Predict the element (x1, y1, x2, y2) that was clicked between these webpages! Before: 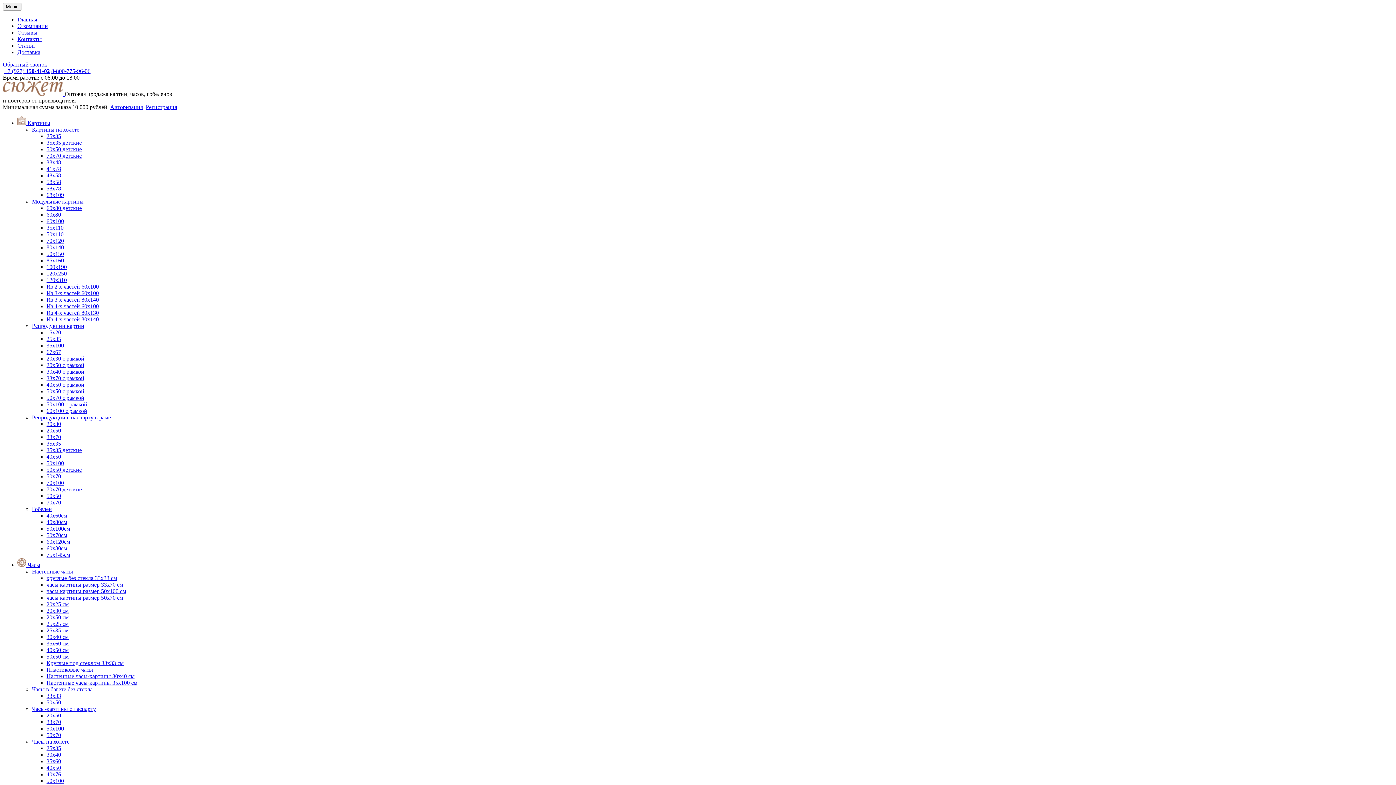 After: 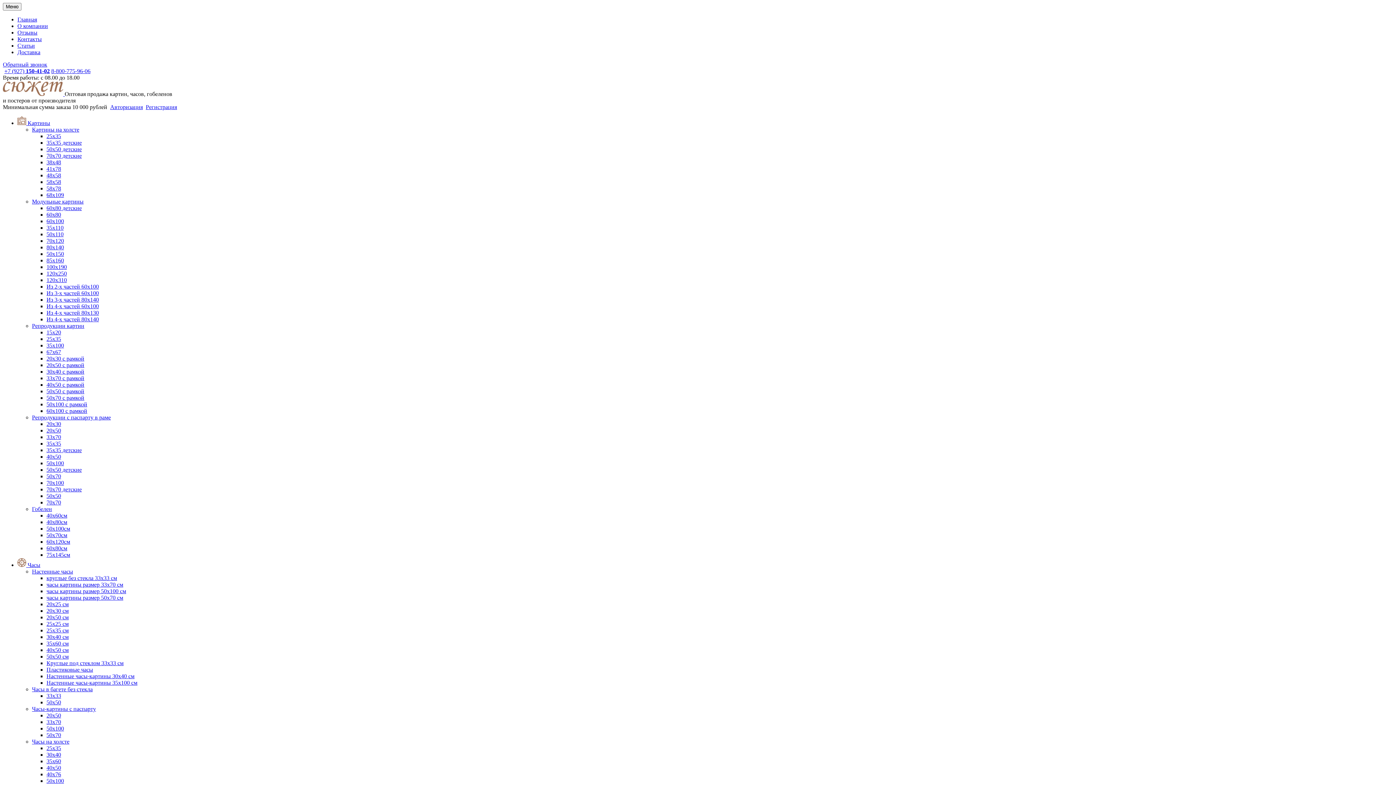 Action: label: 30x40 см bbox: (46, 634, 68, 640)